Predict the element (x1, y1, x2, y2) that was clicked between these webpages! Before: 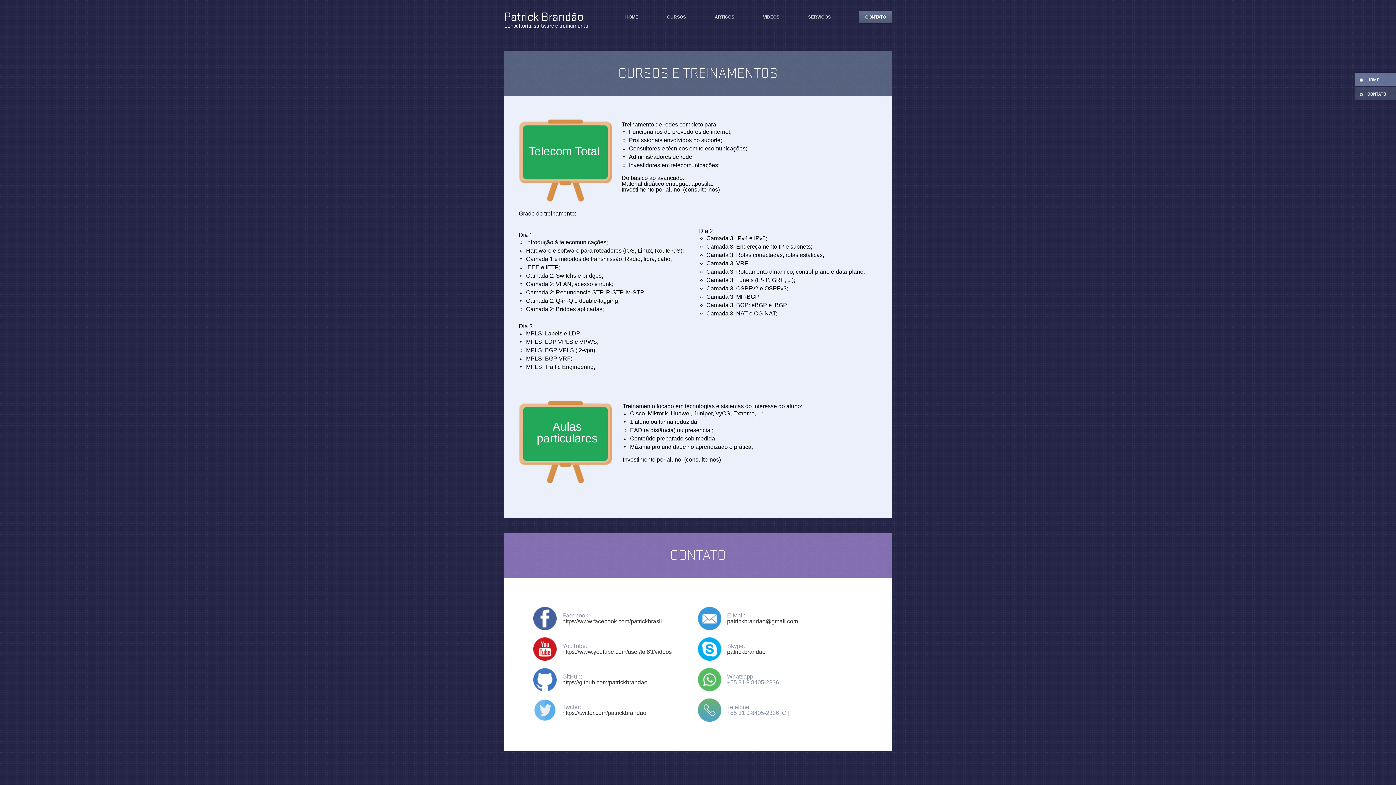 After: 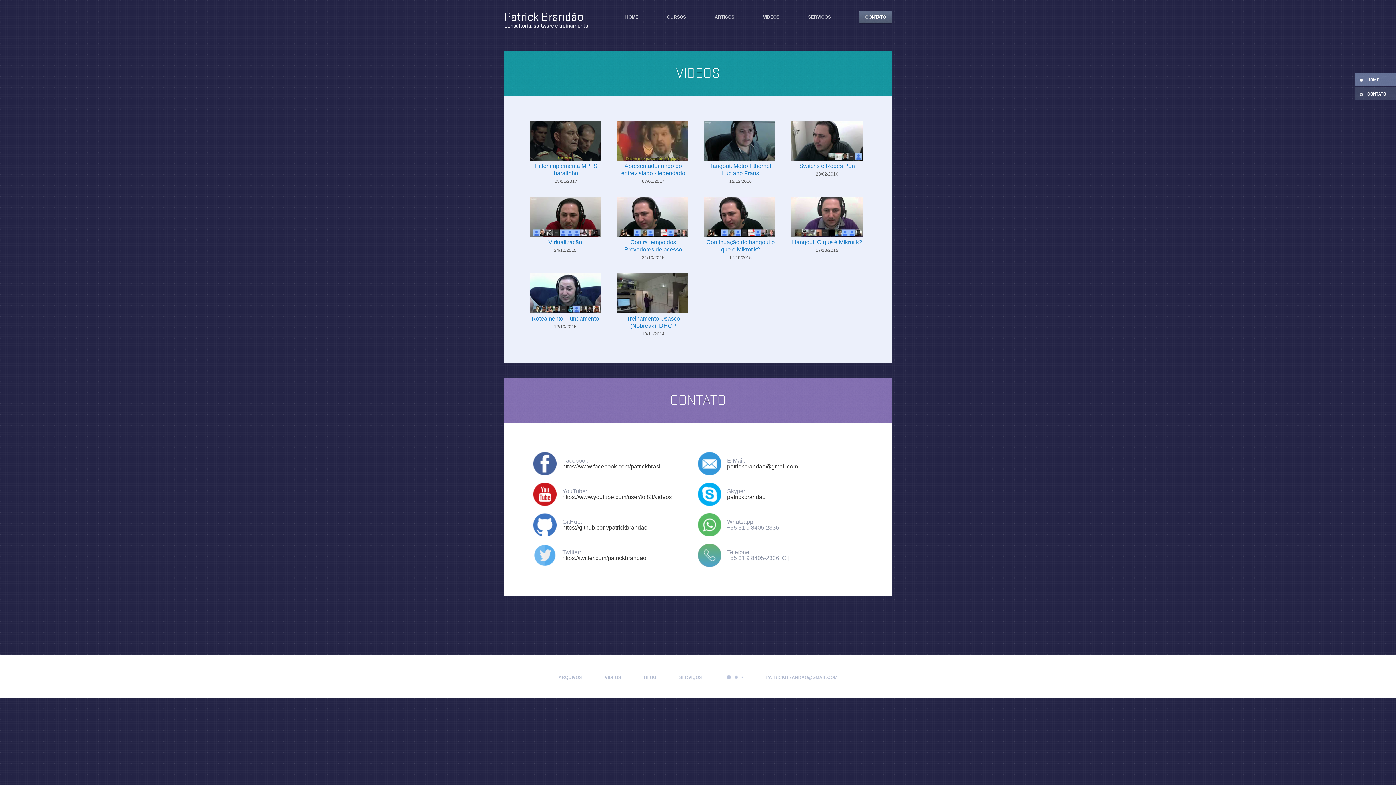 Action: bbox: (763, 14, 779, 19) label: VIDEOS